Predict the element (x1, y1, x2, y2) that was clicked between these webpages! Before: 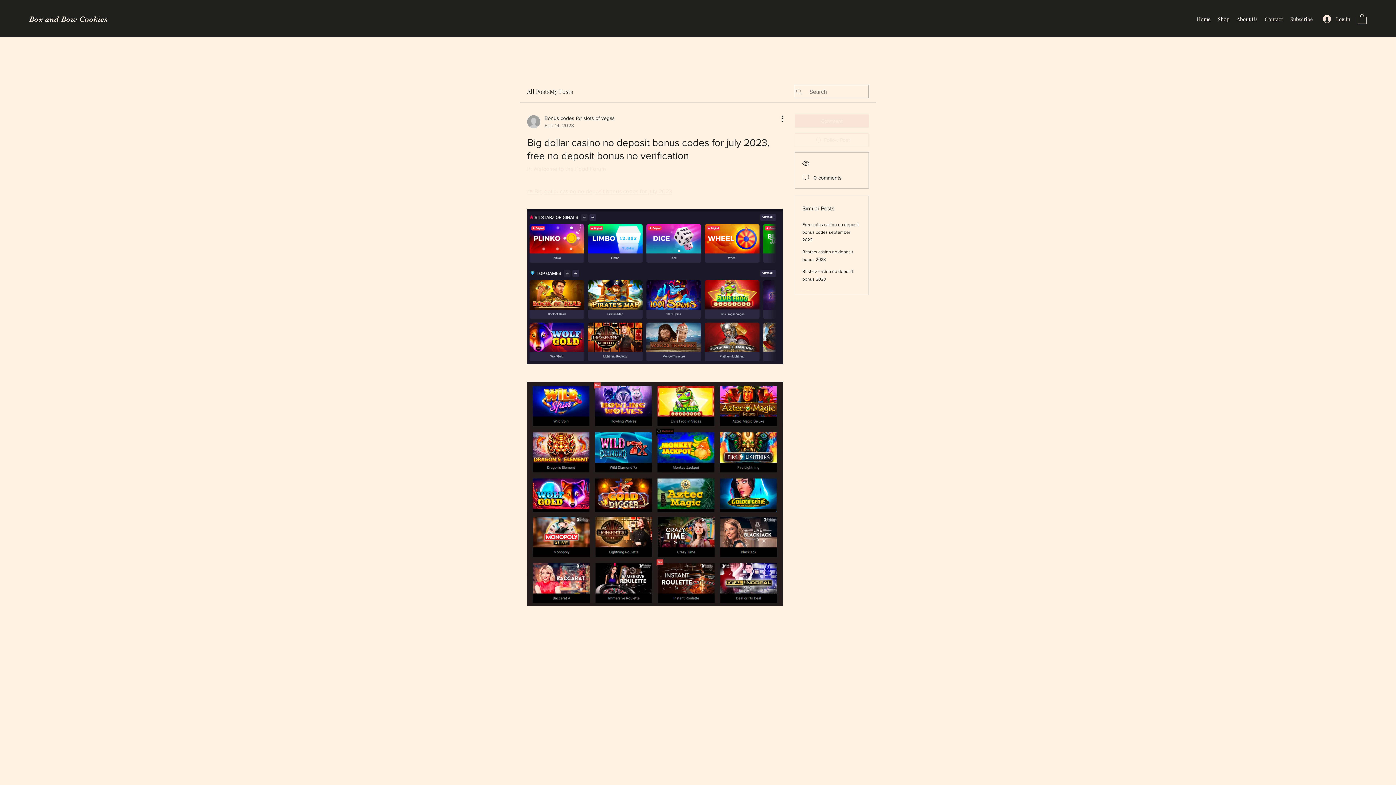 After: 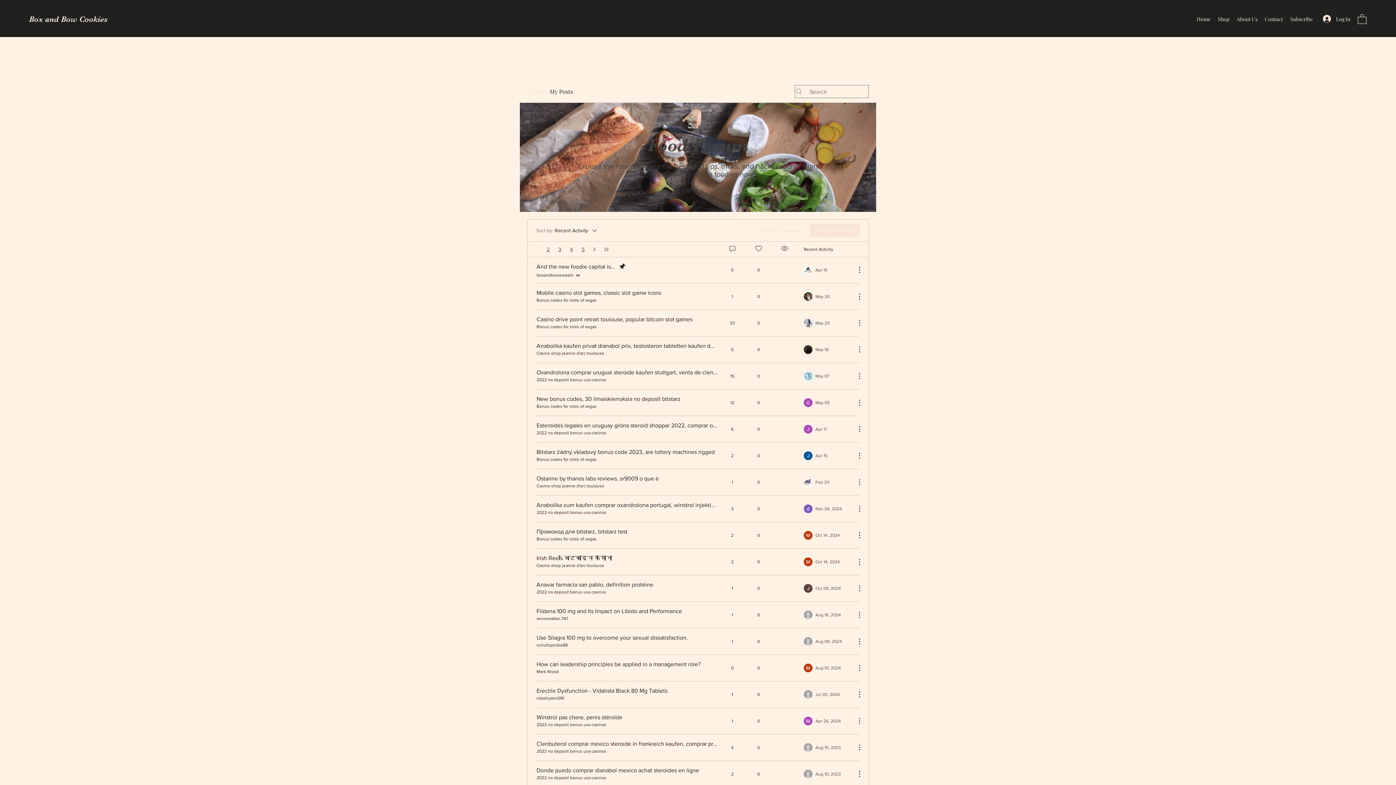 Action: bbox: (527, 87, 549, 96) label: All Posts